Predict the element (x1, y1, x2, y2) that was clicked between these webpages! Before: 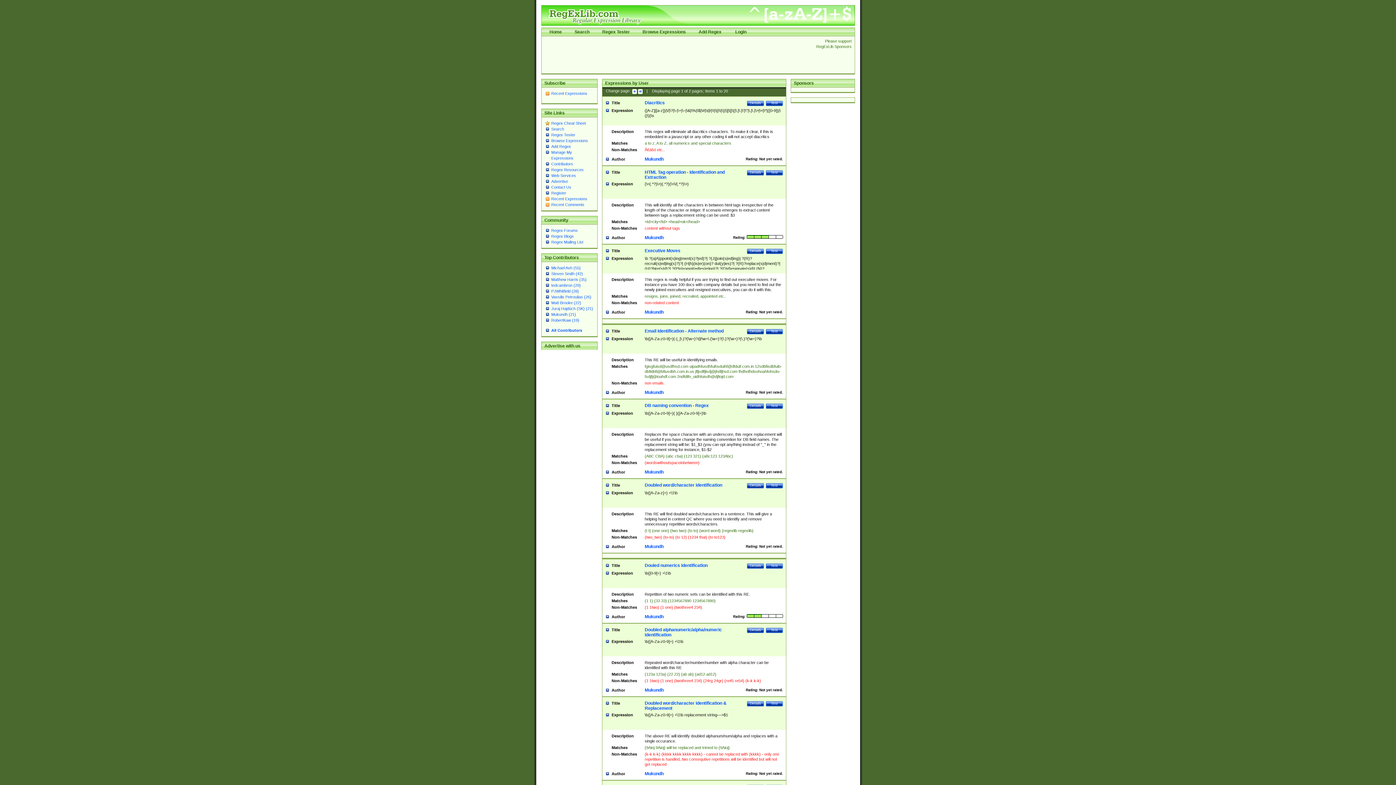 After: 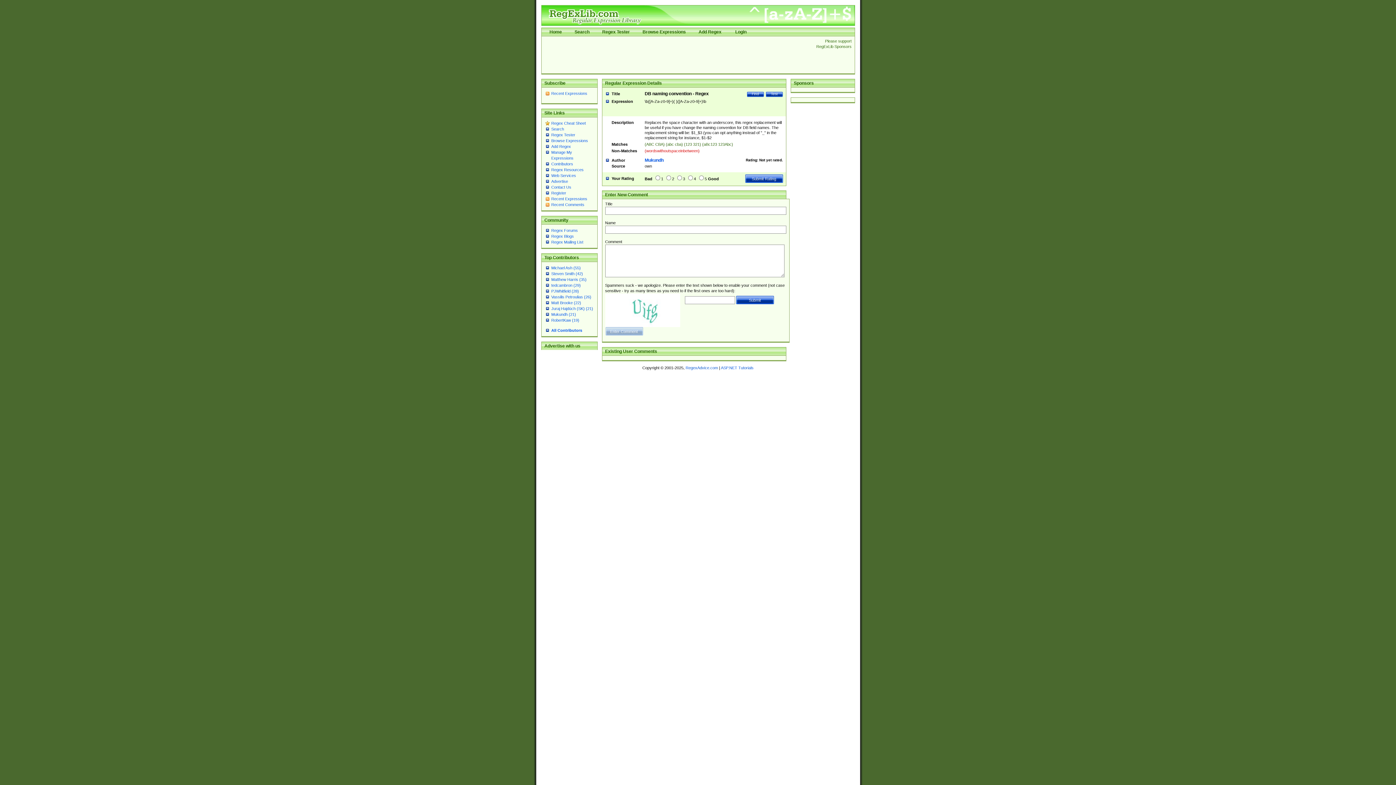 Action: bbox: (644, 403, 708, 408) label: DB naming convention - Regex